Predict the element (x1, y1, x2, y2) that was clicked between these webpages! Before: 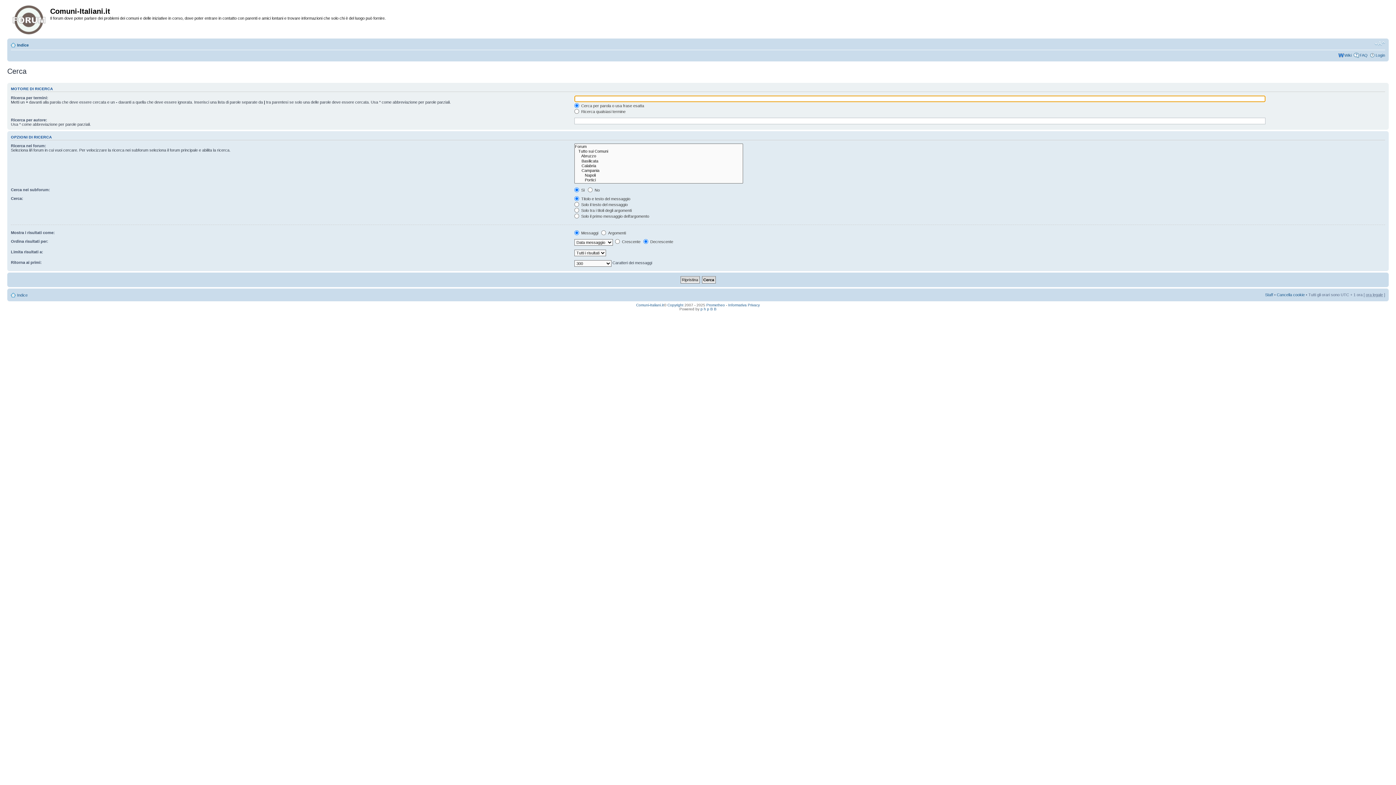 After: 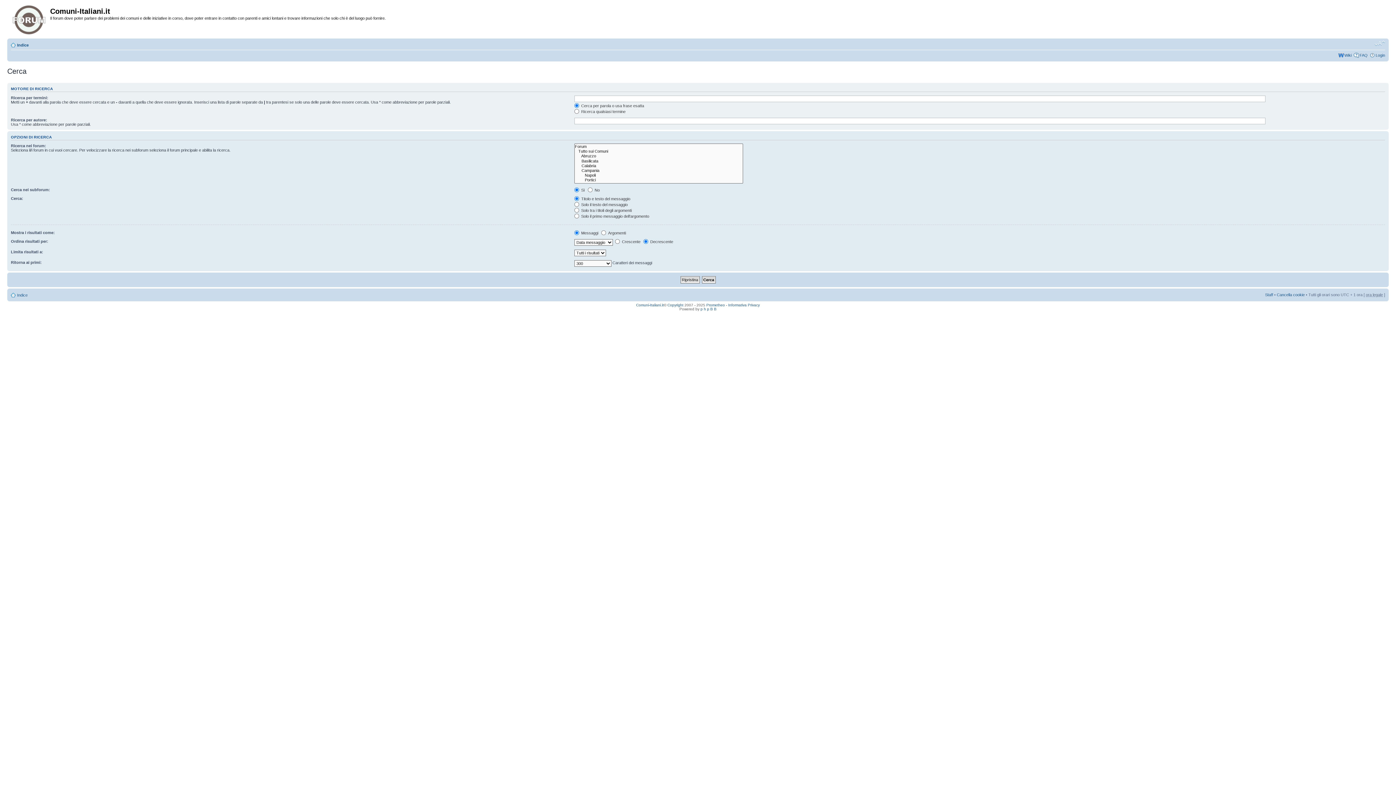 Action: bbox: (1374, 40, 1385, 46) label: Modifica la dimensione del carattere